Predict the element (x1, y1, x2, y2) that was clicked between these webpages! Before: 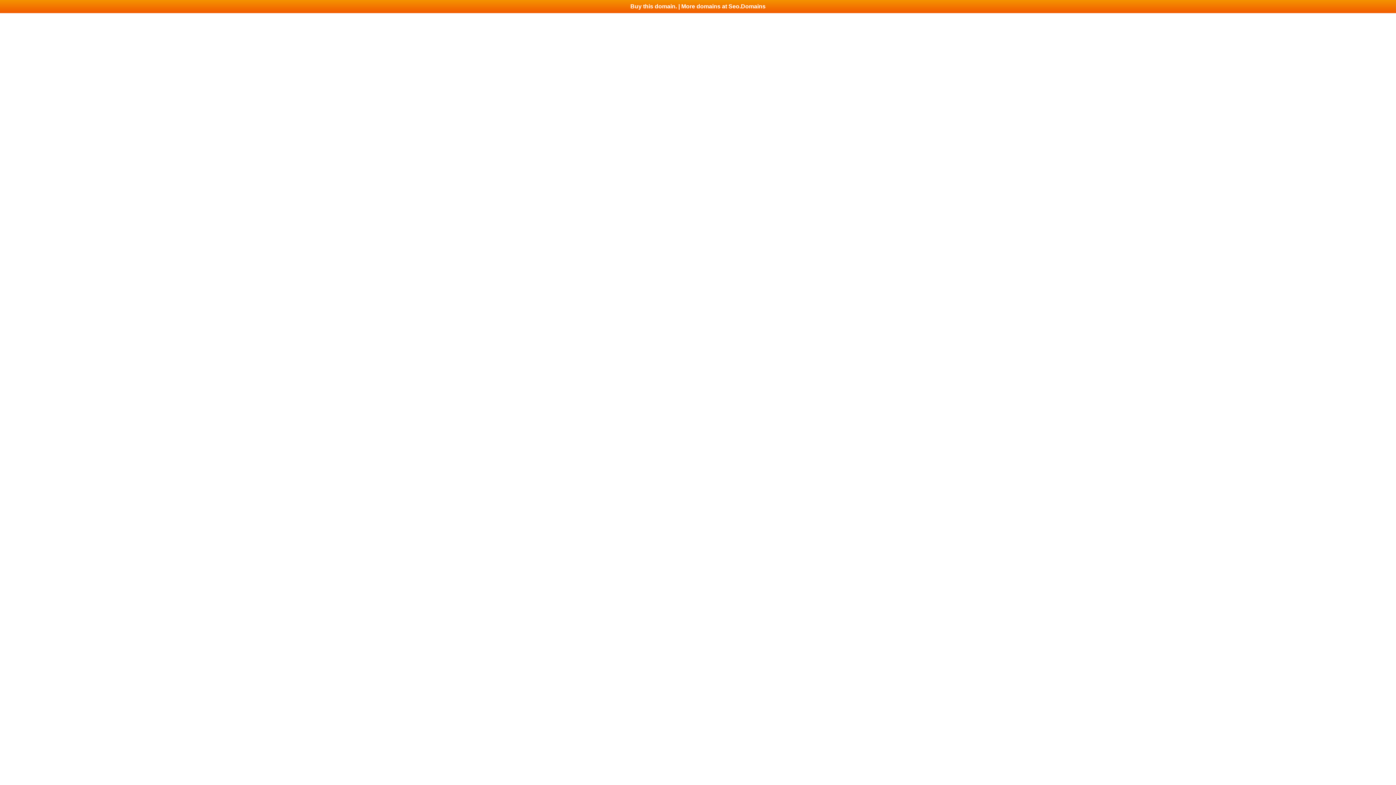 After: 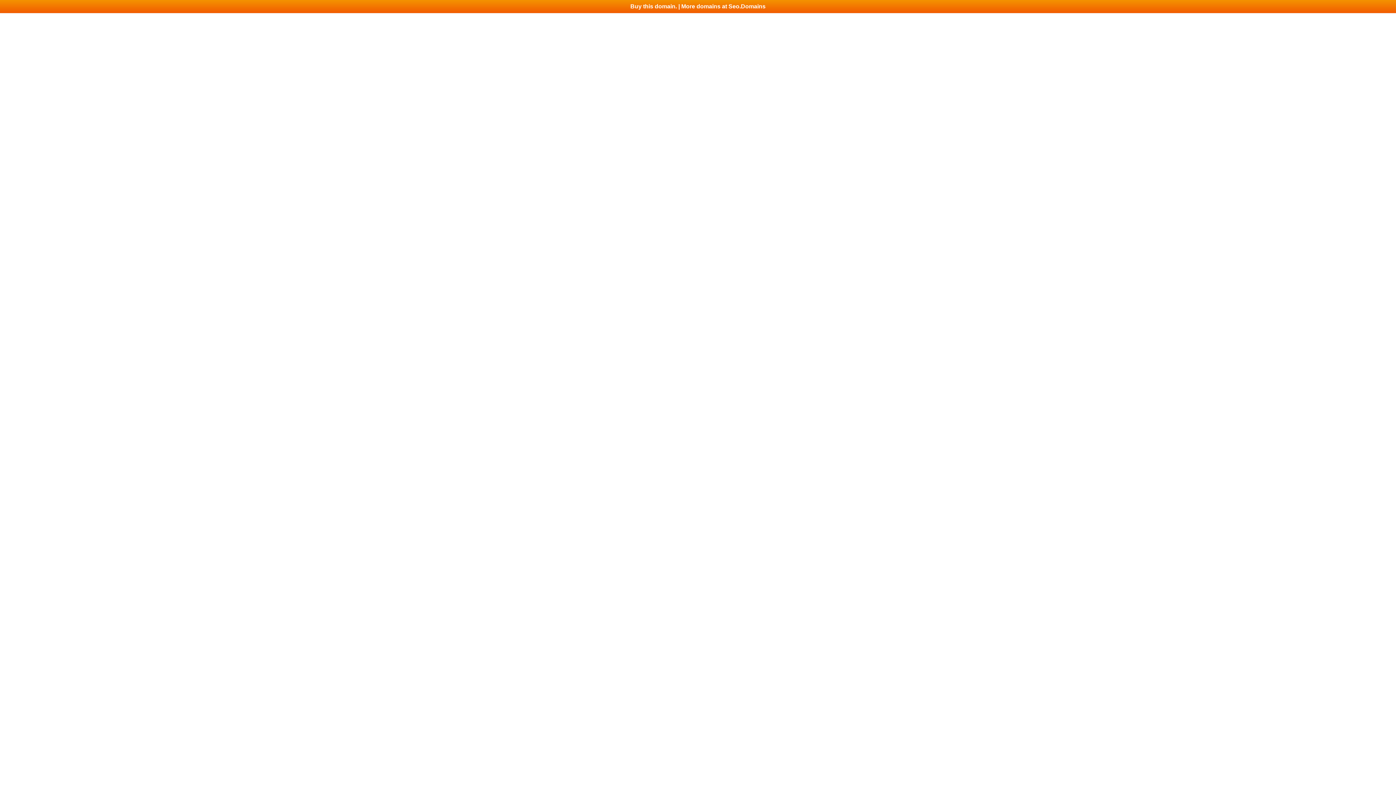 Action: label: Buy this domain. | More domains at Seo.Domains bbox: (0, 0, 1396, 13)